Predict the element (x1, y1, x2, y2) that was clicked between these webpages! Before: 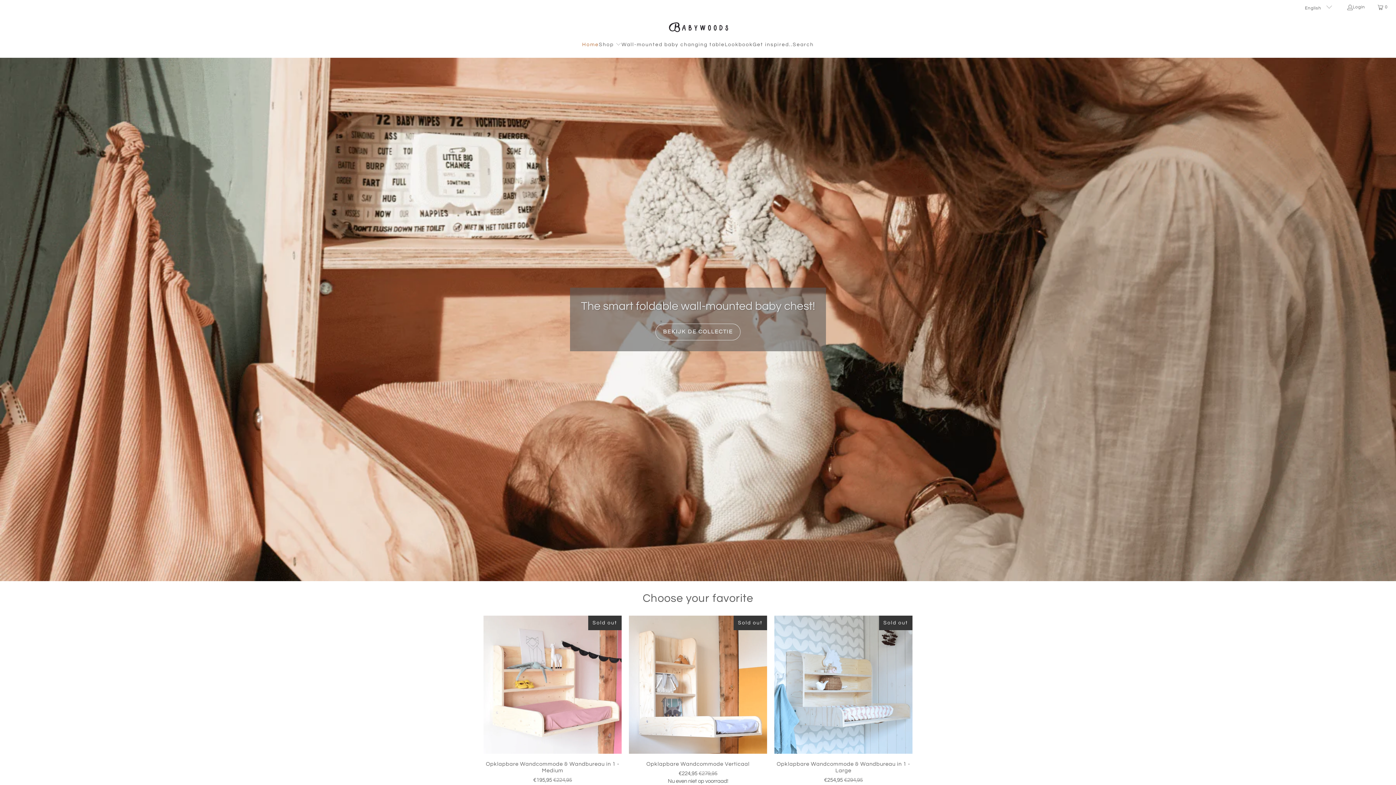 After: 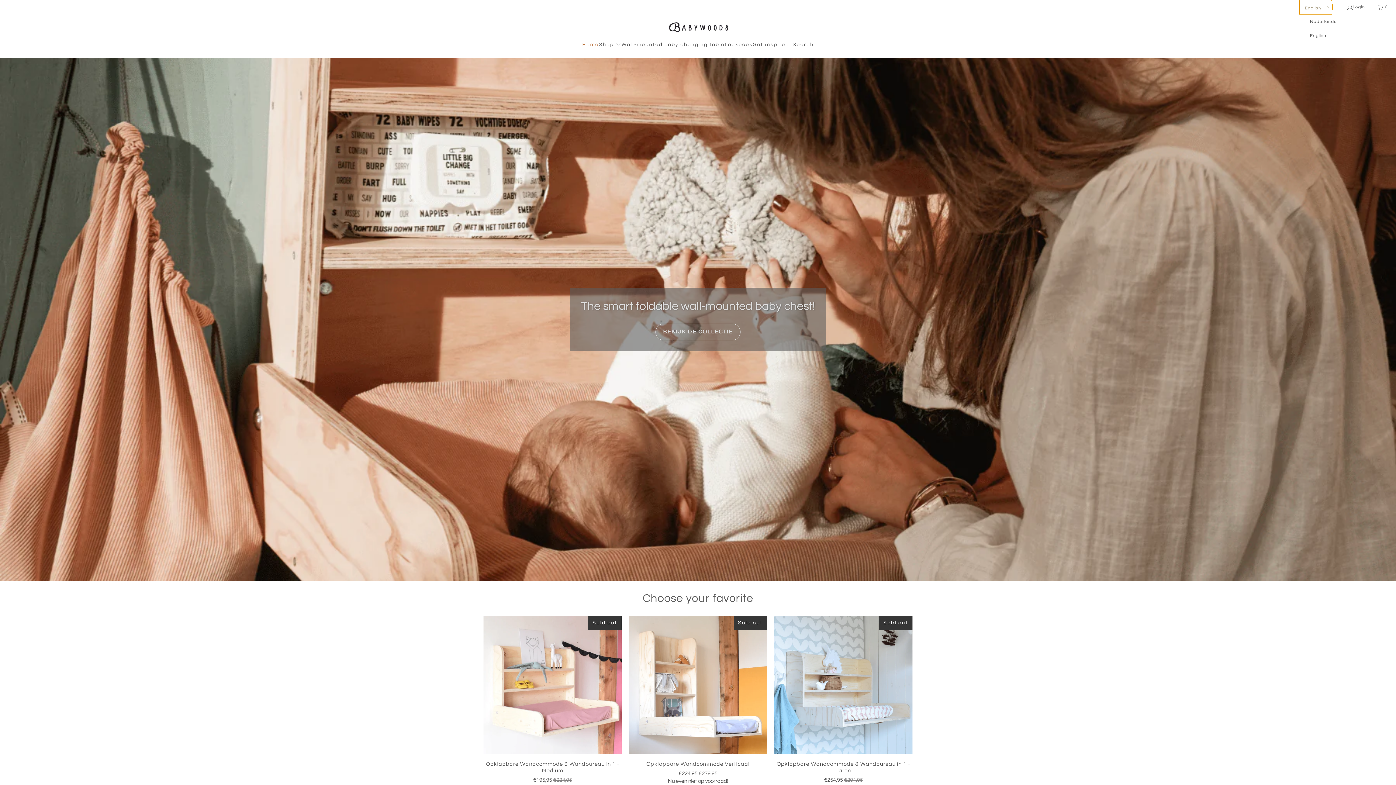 Action: bbox: (1299, 0, 1332, 14) label: English 